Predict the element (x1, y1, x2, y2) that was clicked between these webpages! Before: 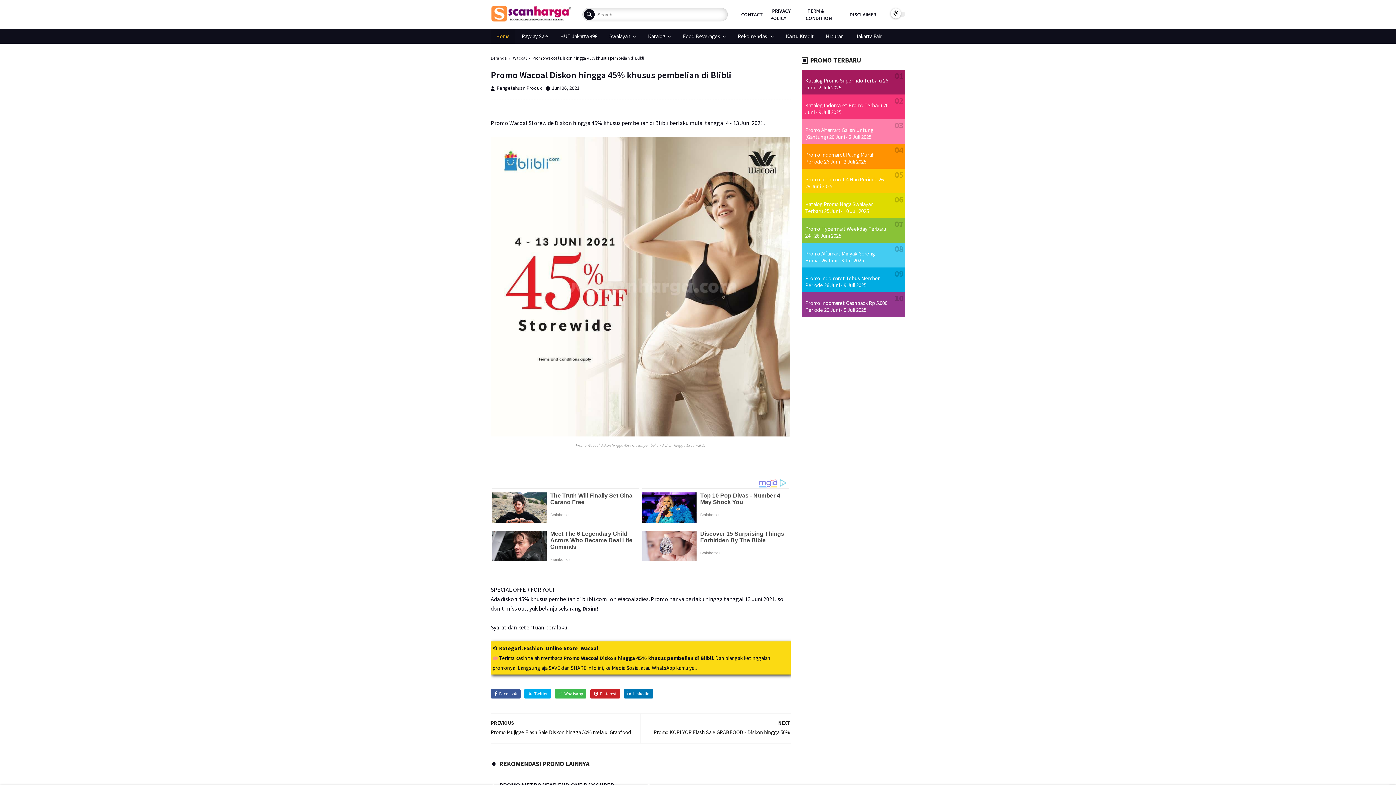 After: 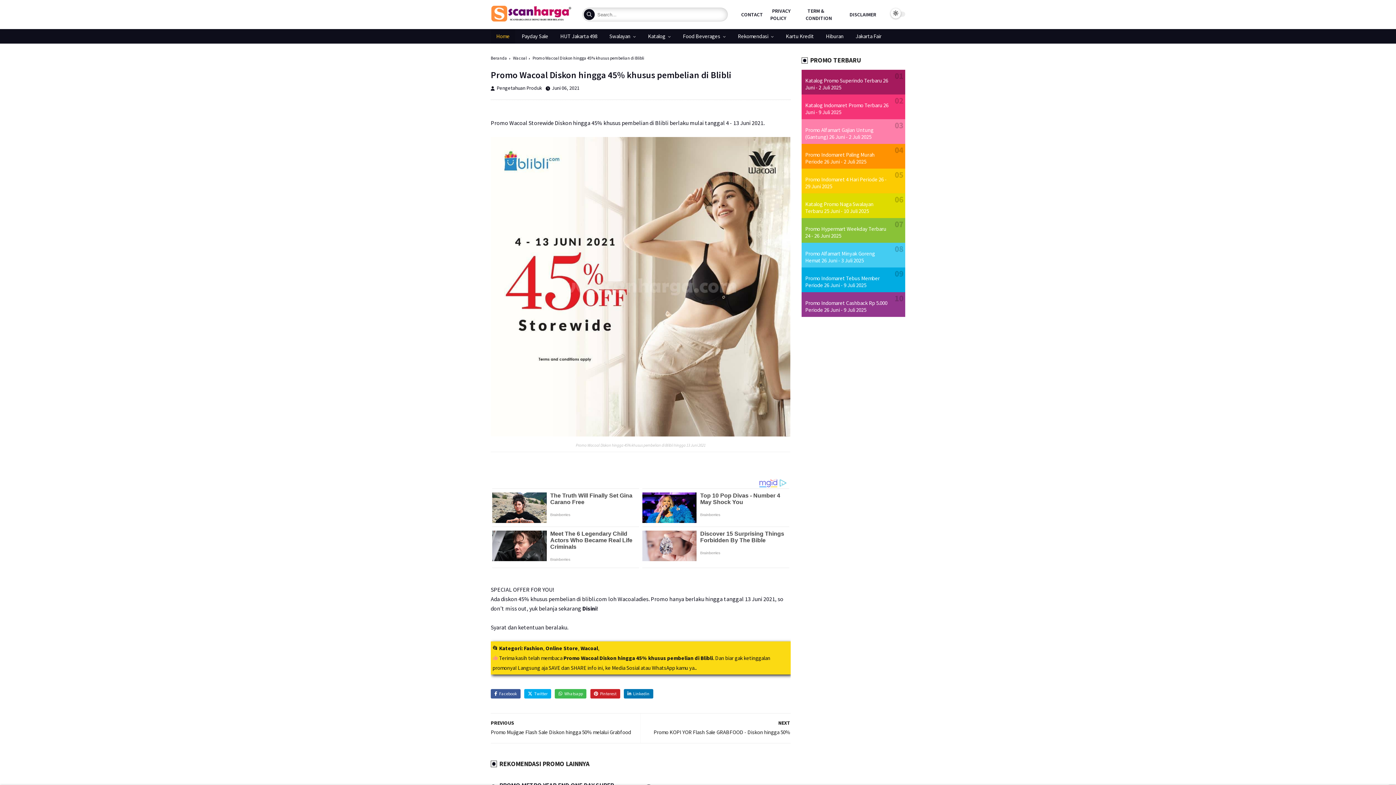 Action: label: Promo Alfamart Minyak Goreng Hemat 26 Juni - 3 Juli 2025 bbox: (805, 250, 875, 264)